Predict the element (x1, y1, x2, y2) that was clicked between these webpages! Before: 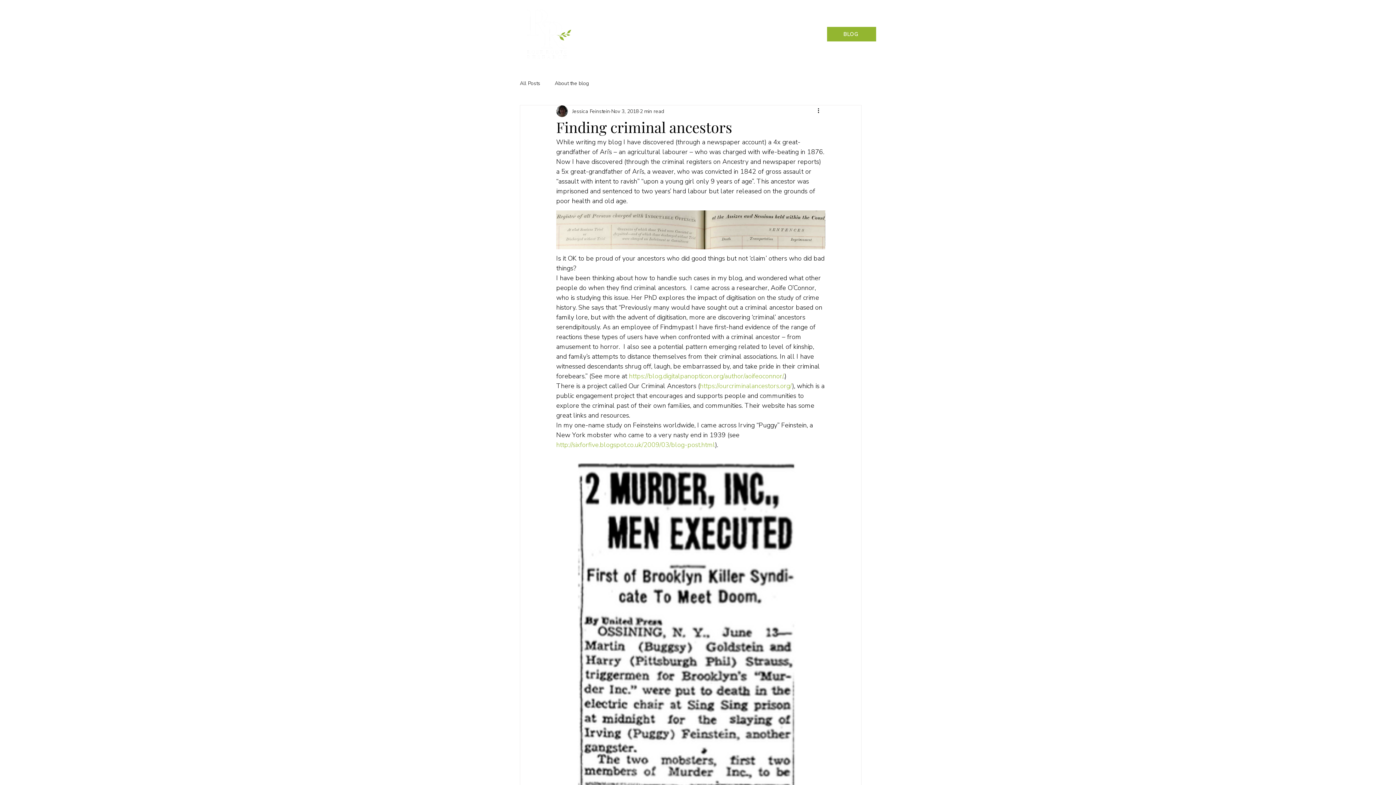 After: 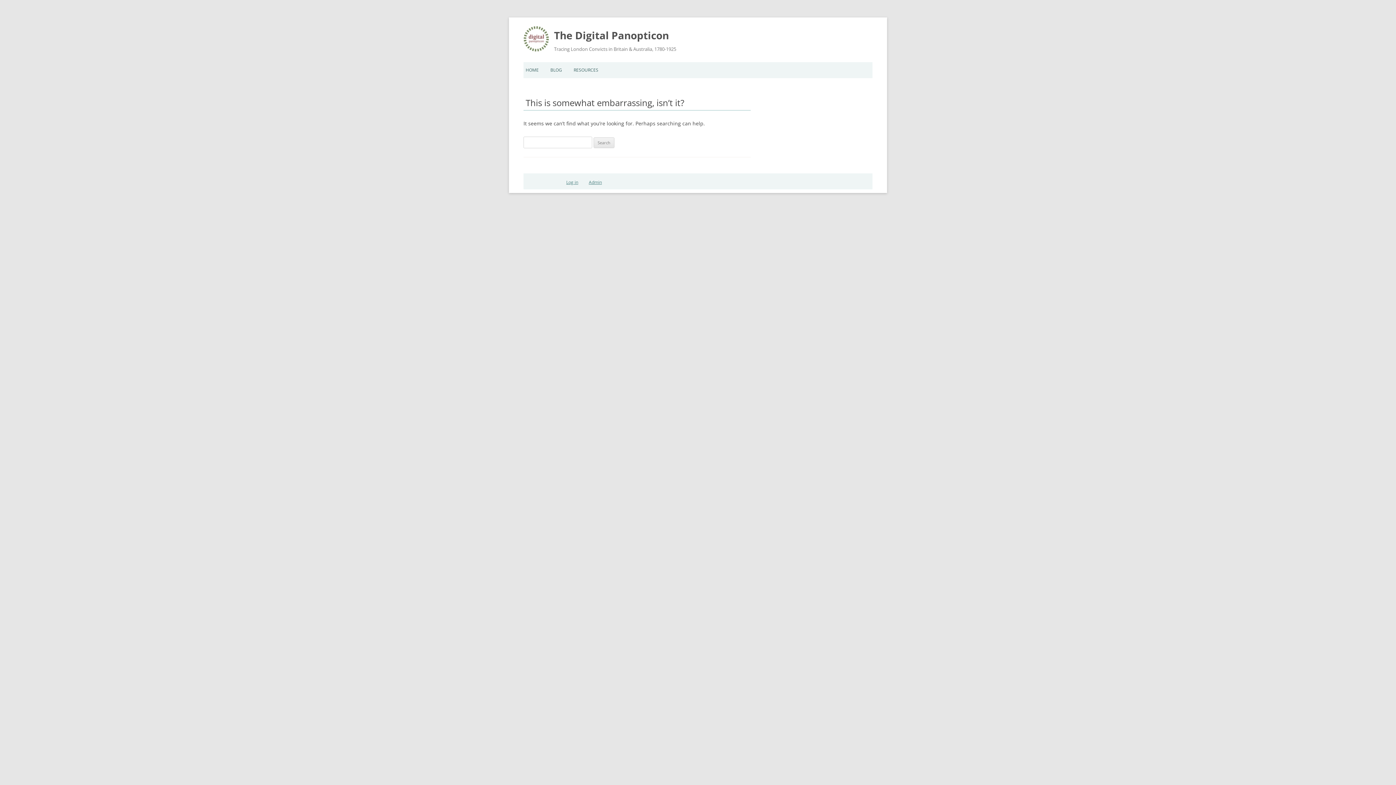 Action: label: https://blog.digitalpanopticon.org/author/aoifeoconnor/ bbox: (629, 372, 783, 380)